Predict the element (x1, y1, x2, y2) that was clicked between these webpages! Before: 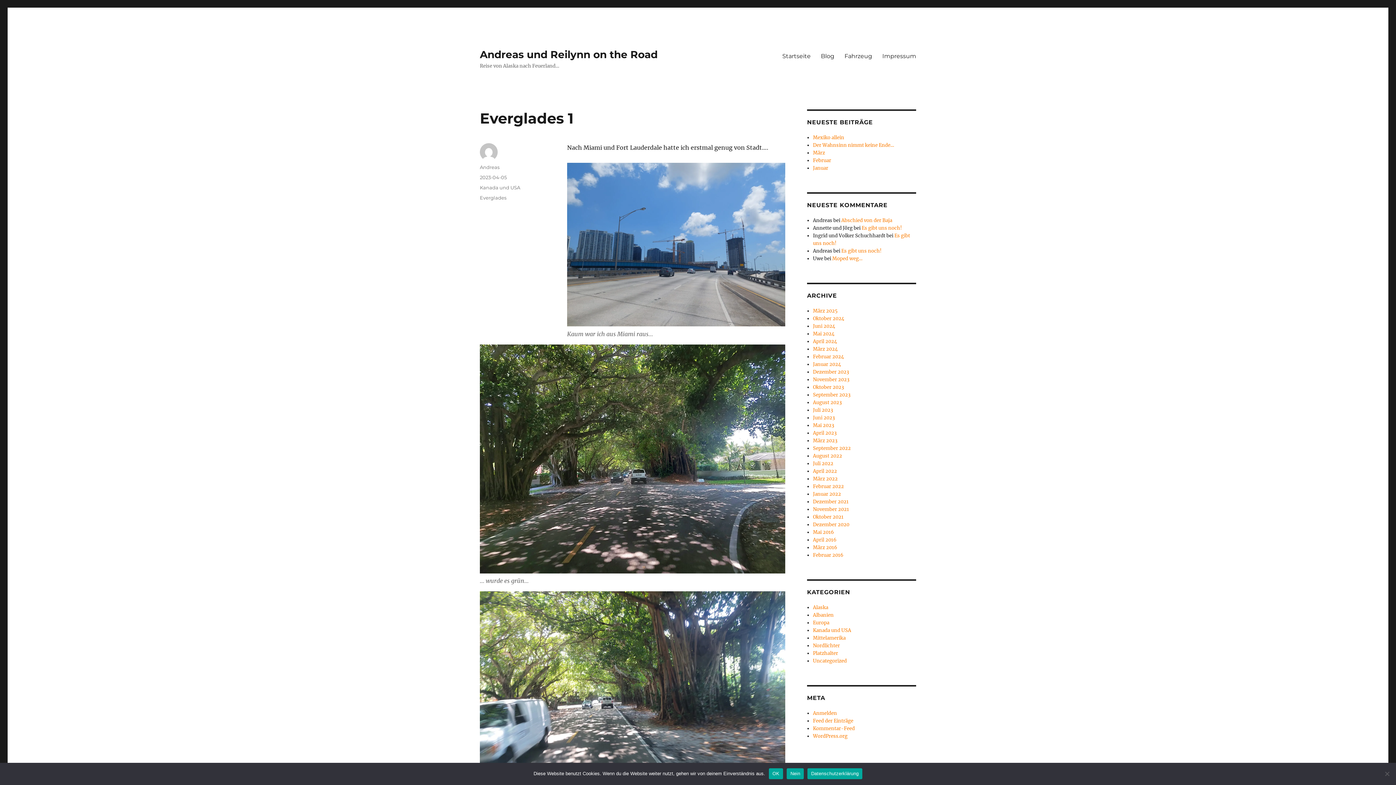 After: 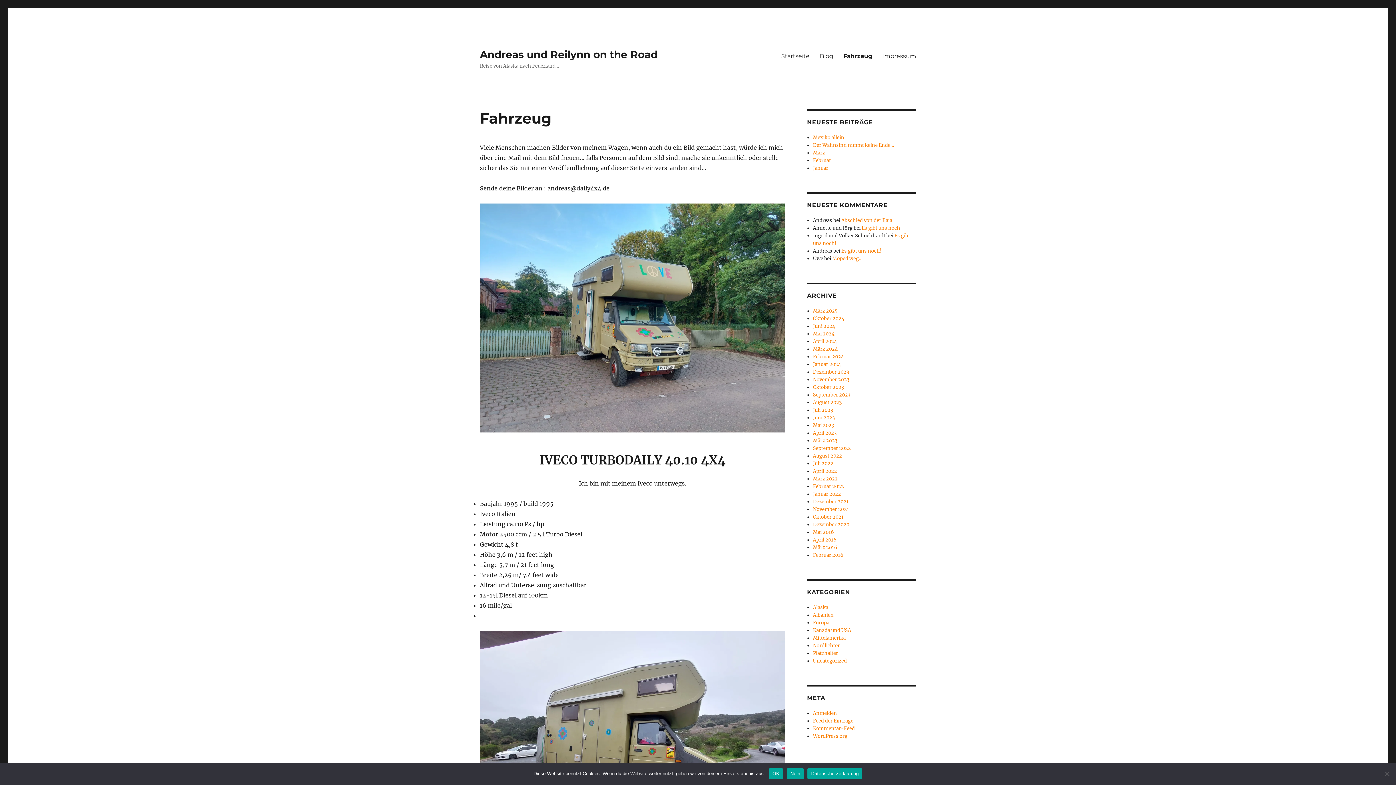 Action: label: Fahrzeug bbox: (839, 48, 877, 63)